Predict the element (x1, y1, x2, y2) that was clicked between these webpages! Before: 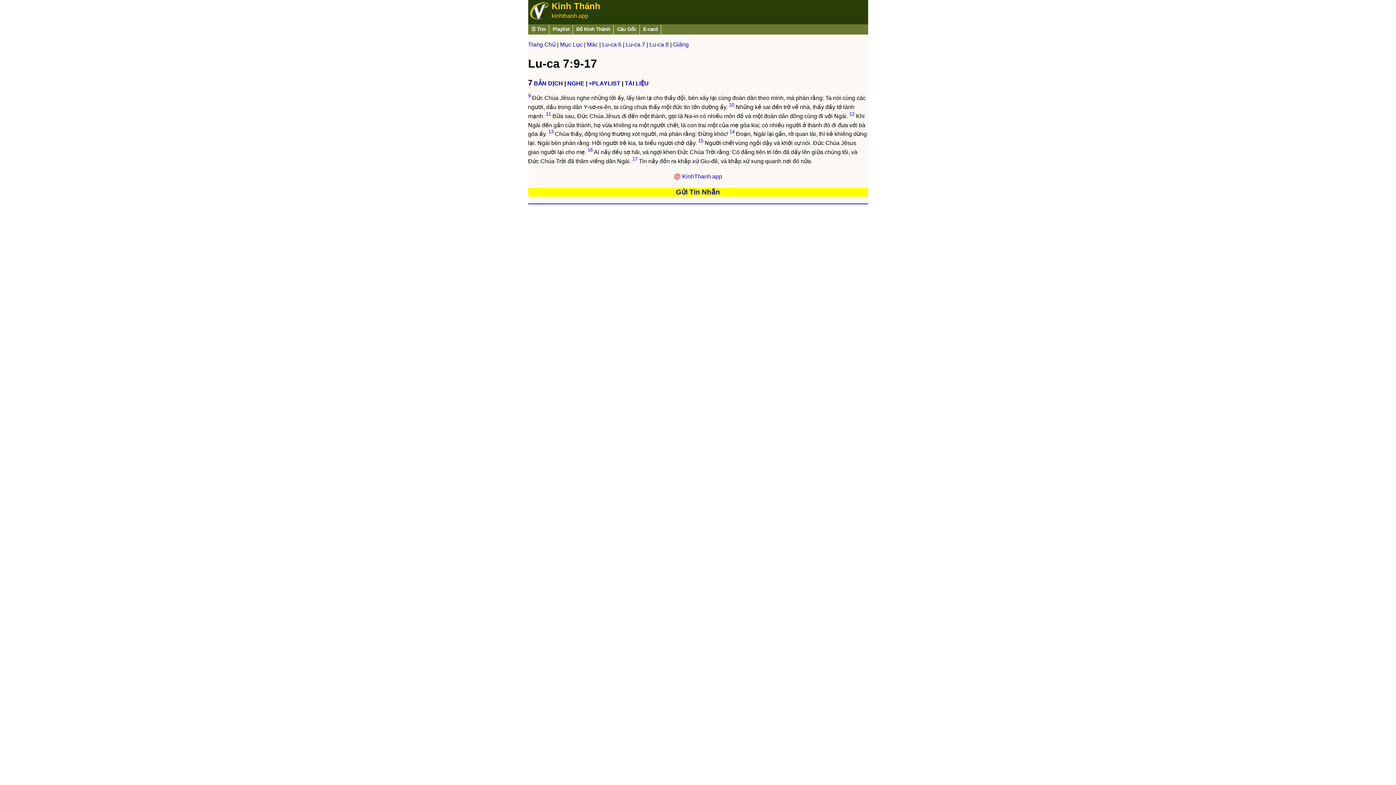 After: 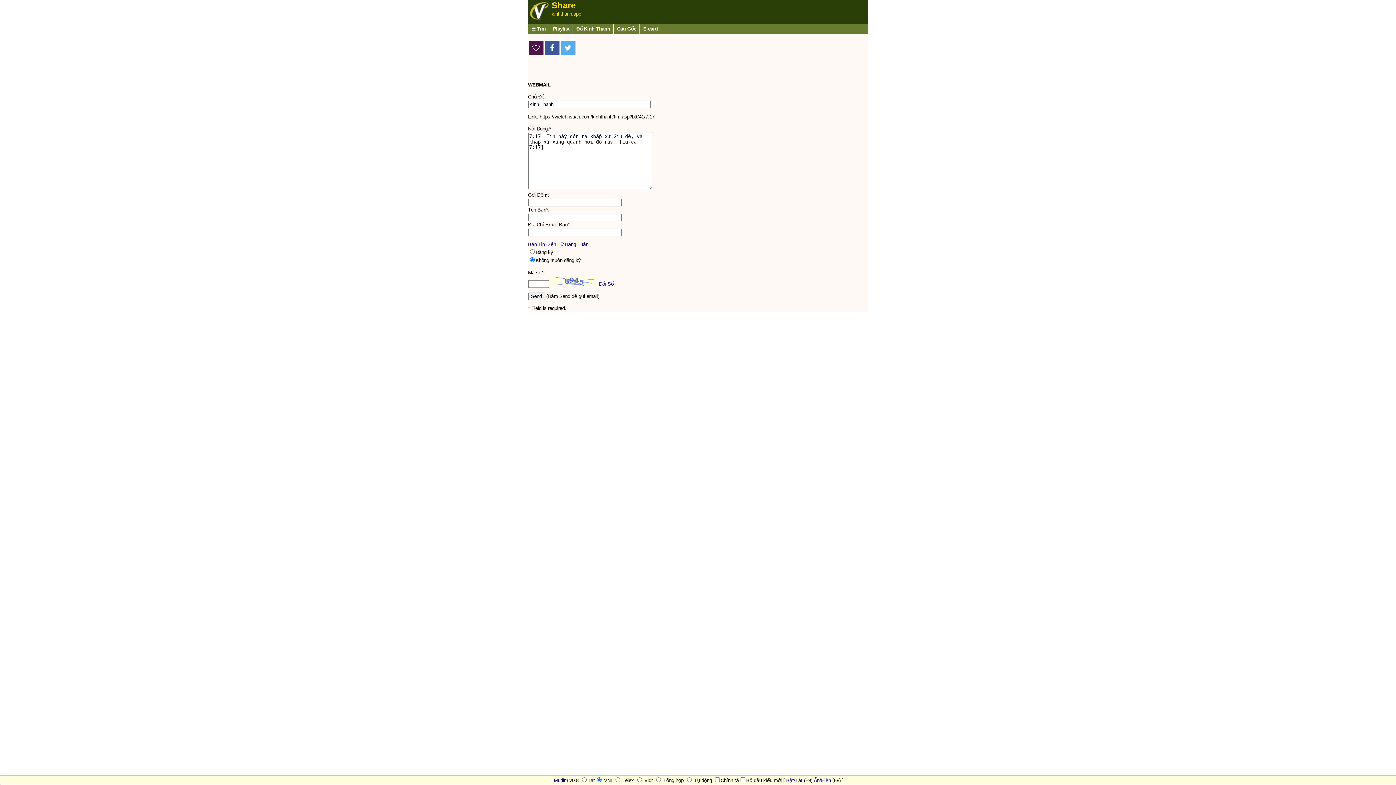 Action: bbox: (632, 156, 637, 161) label: 17